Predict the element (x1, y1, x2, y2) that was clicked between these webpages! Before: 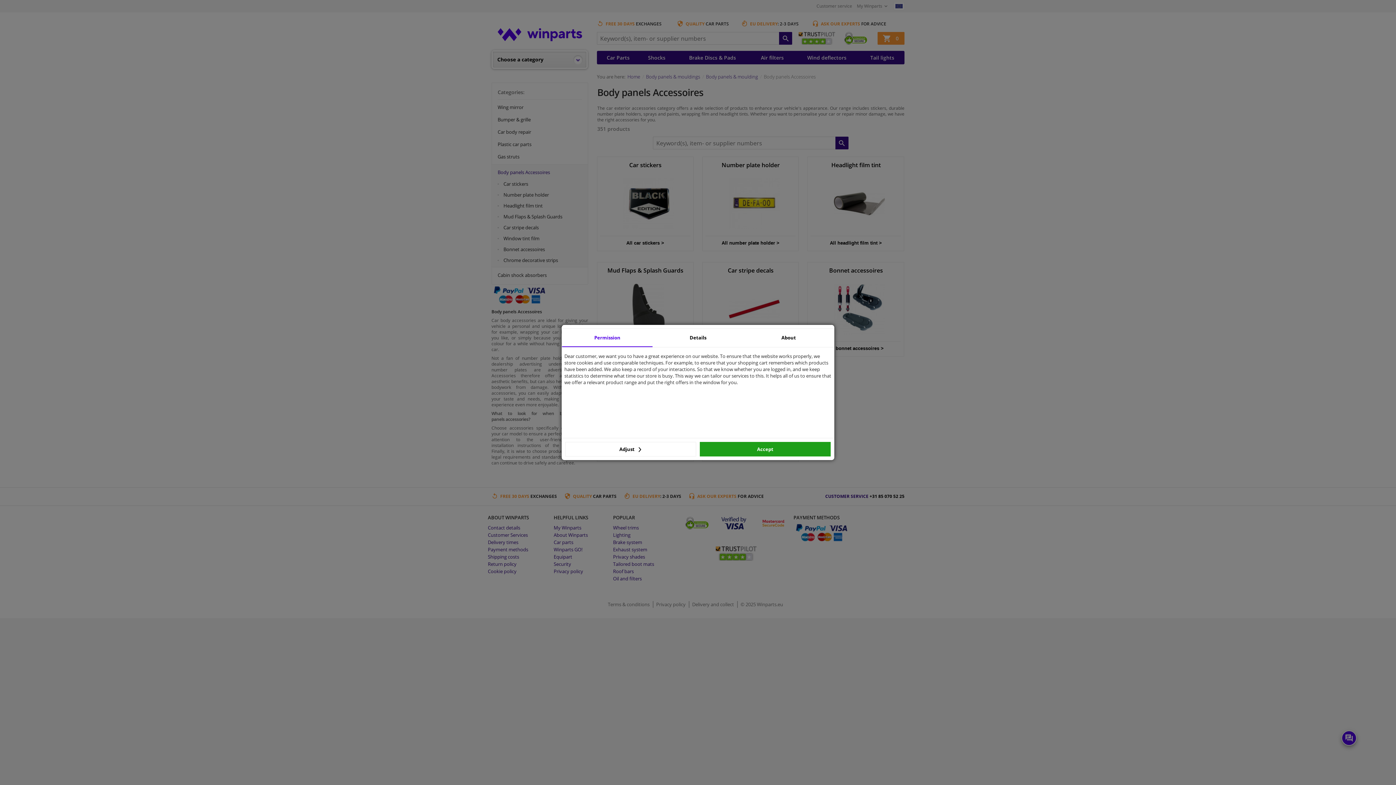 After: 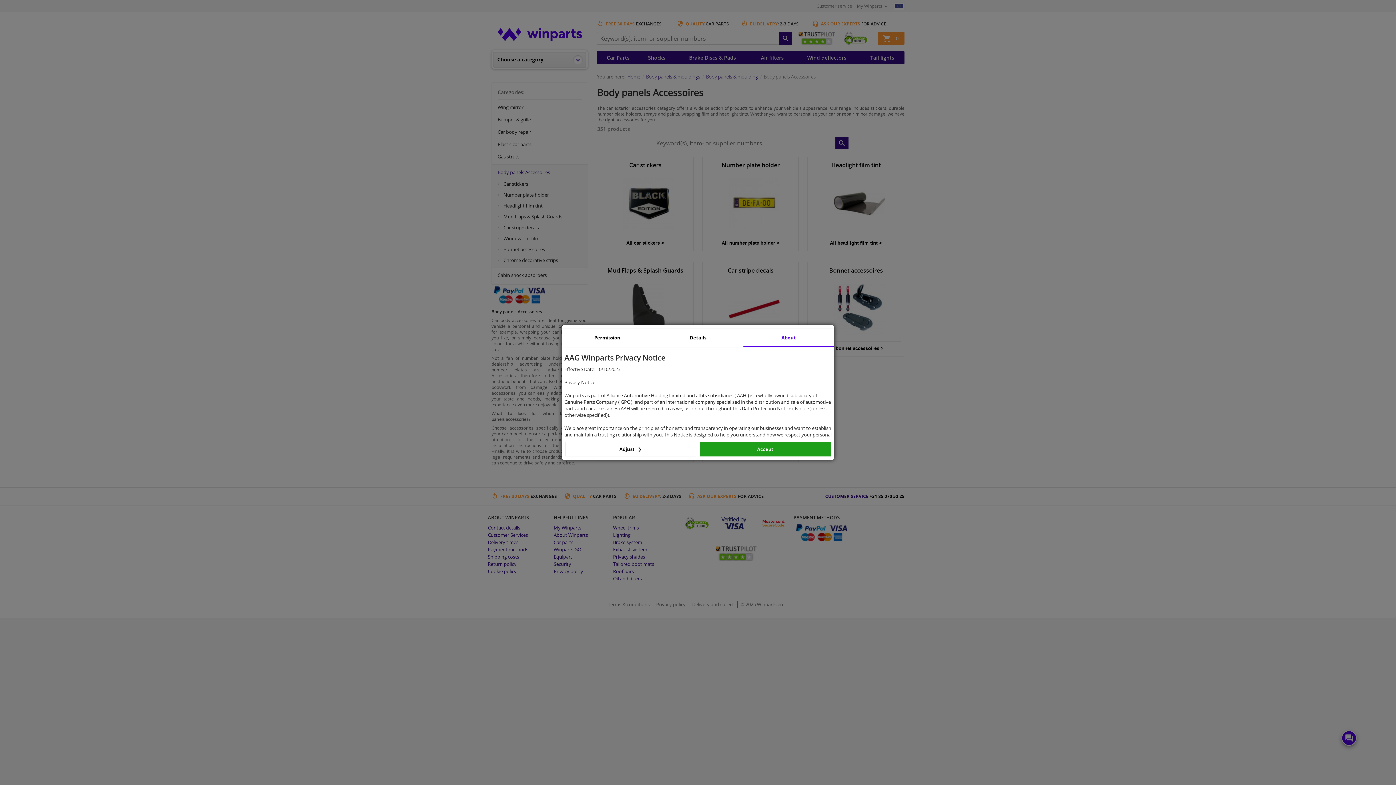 Action: bbox: (743, 329, 834, 347) label: About